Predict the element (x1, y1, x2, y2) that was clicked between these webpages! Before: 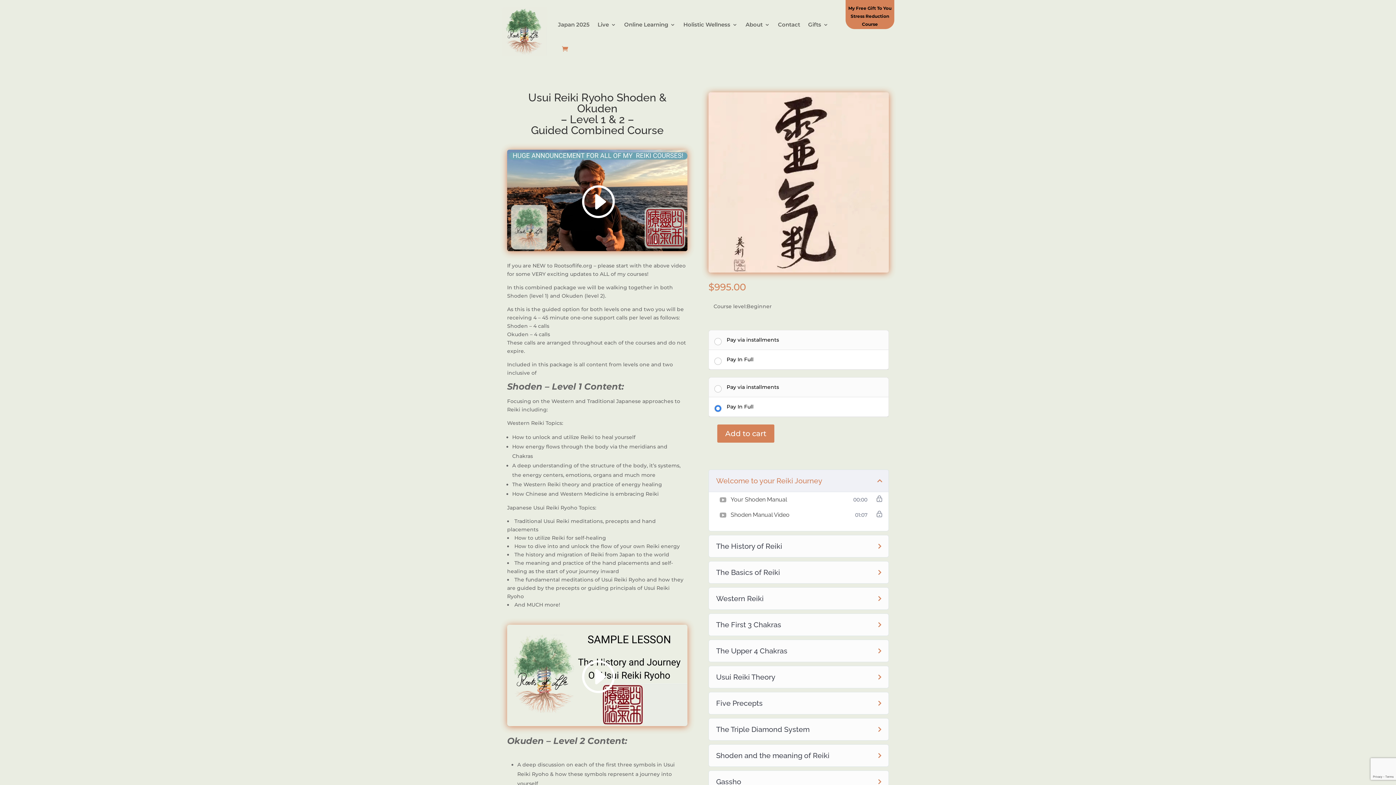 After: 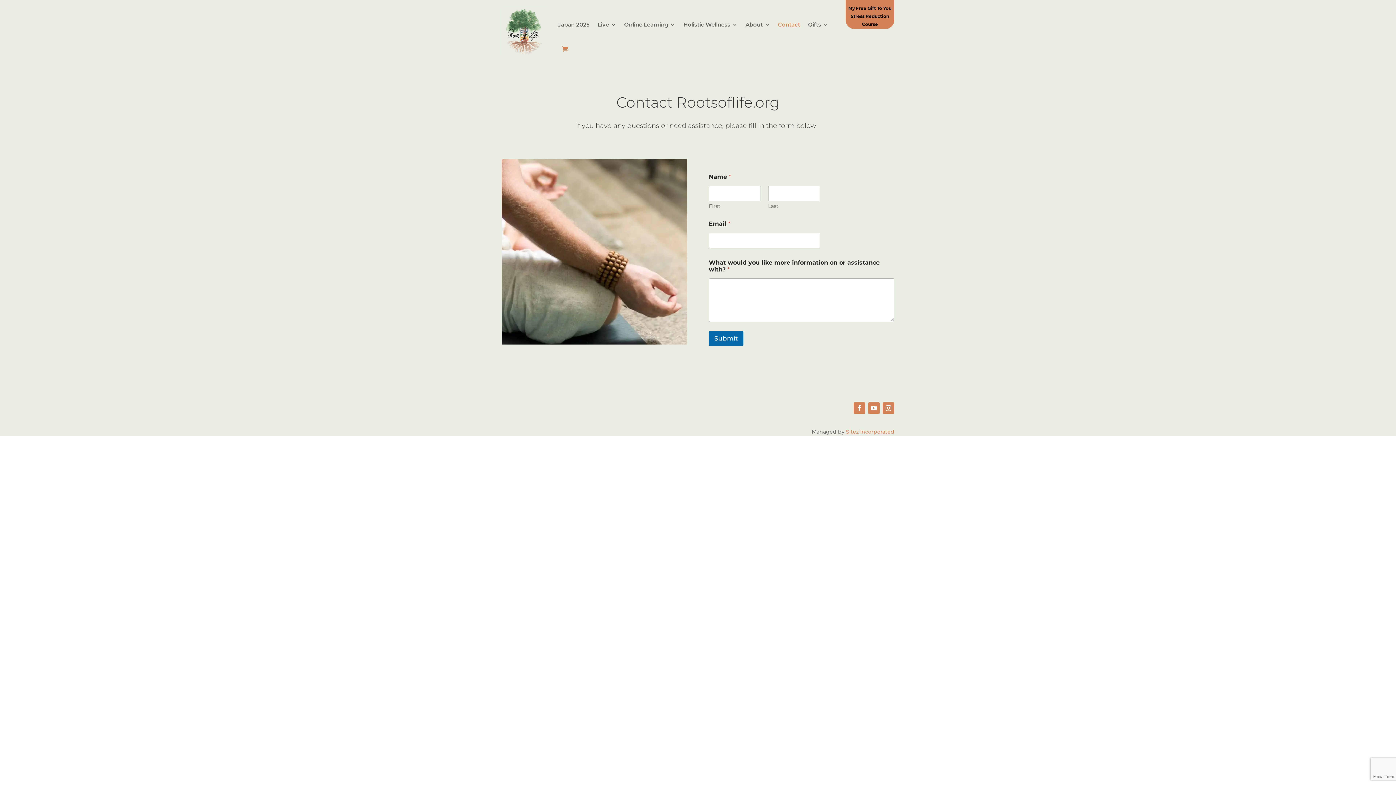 Action: bbox: (778, 7, 800, 42) label: Contact